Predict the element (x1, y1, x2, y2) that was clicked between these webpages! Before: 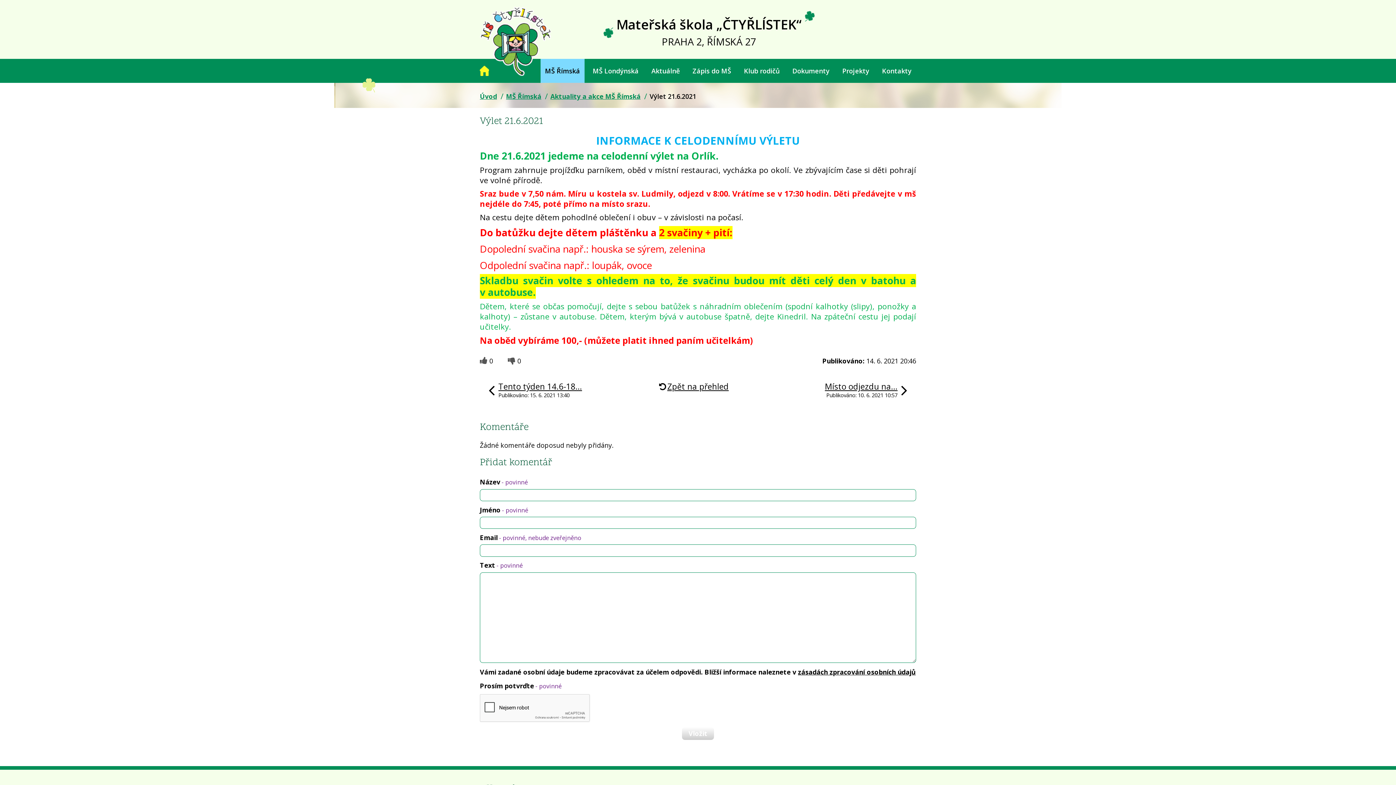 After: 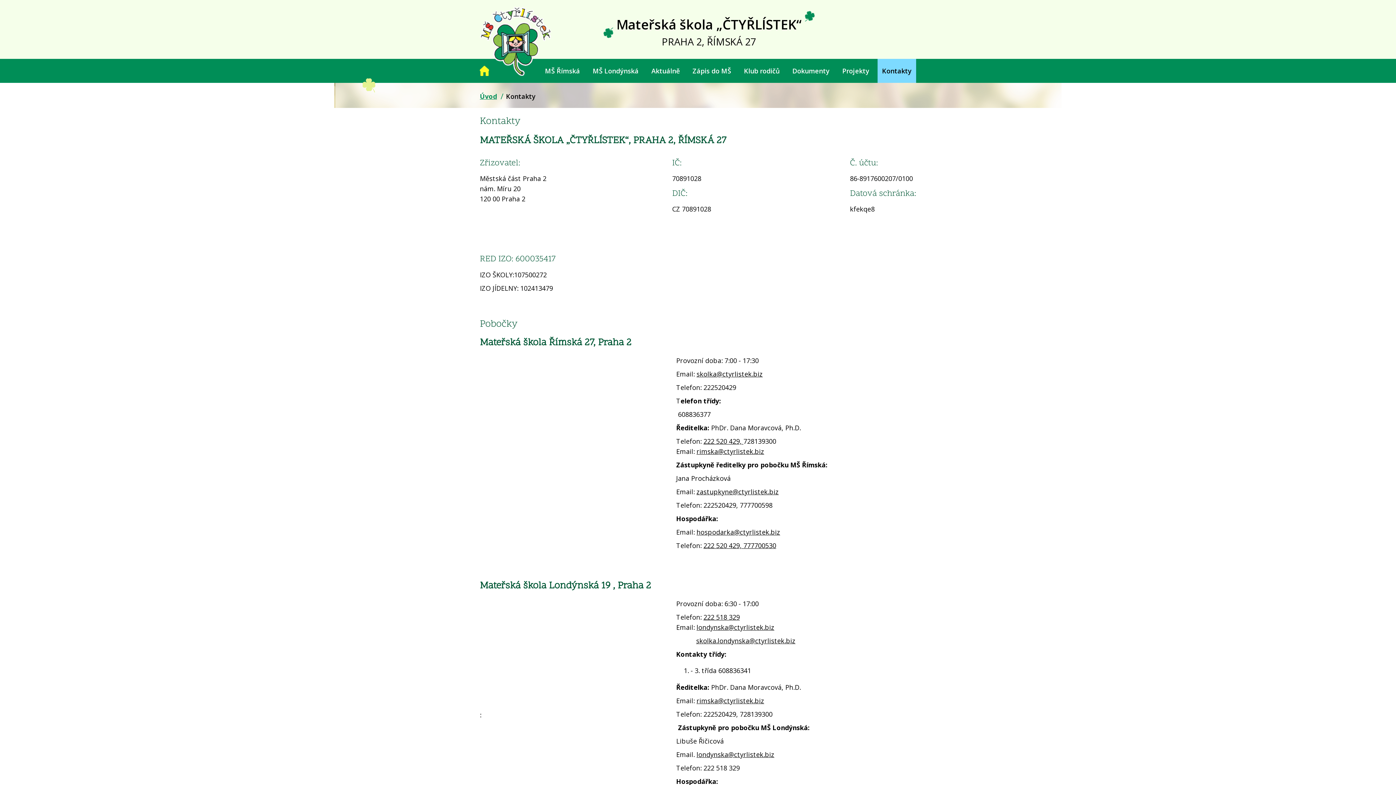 Action: label: Kontakty bbox: (877, 58, 916, 82)